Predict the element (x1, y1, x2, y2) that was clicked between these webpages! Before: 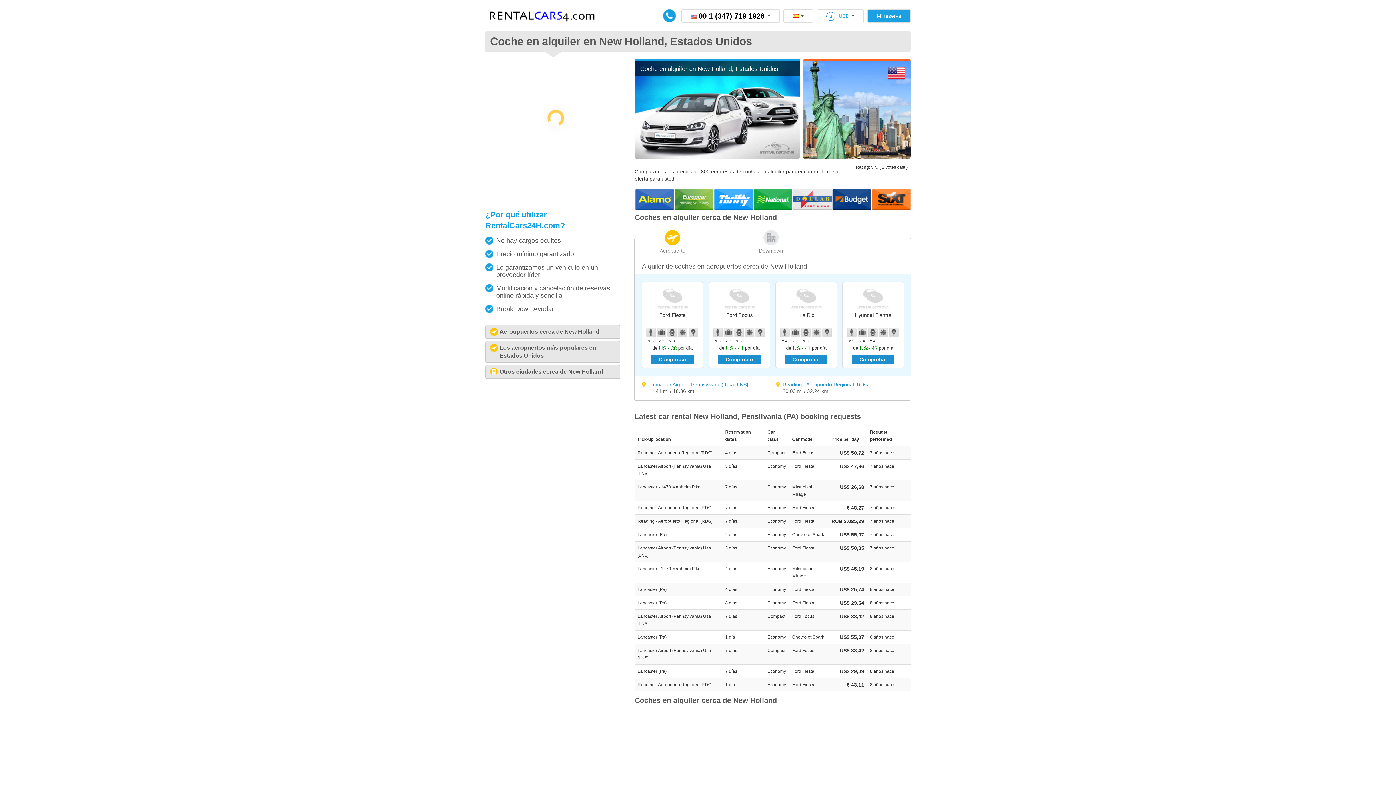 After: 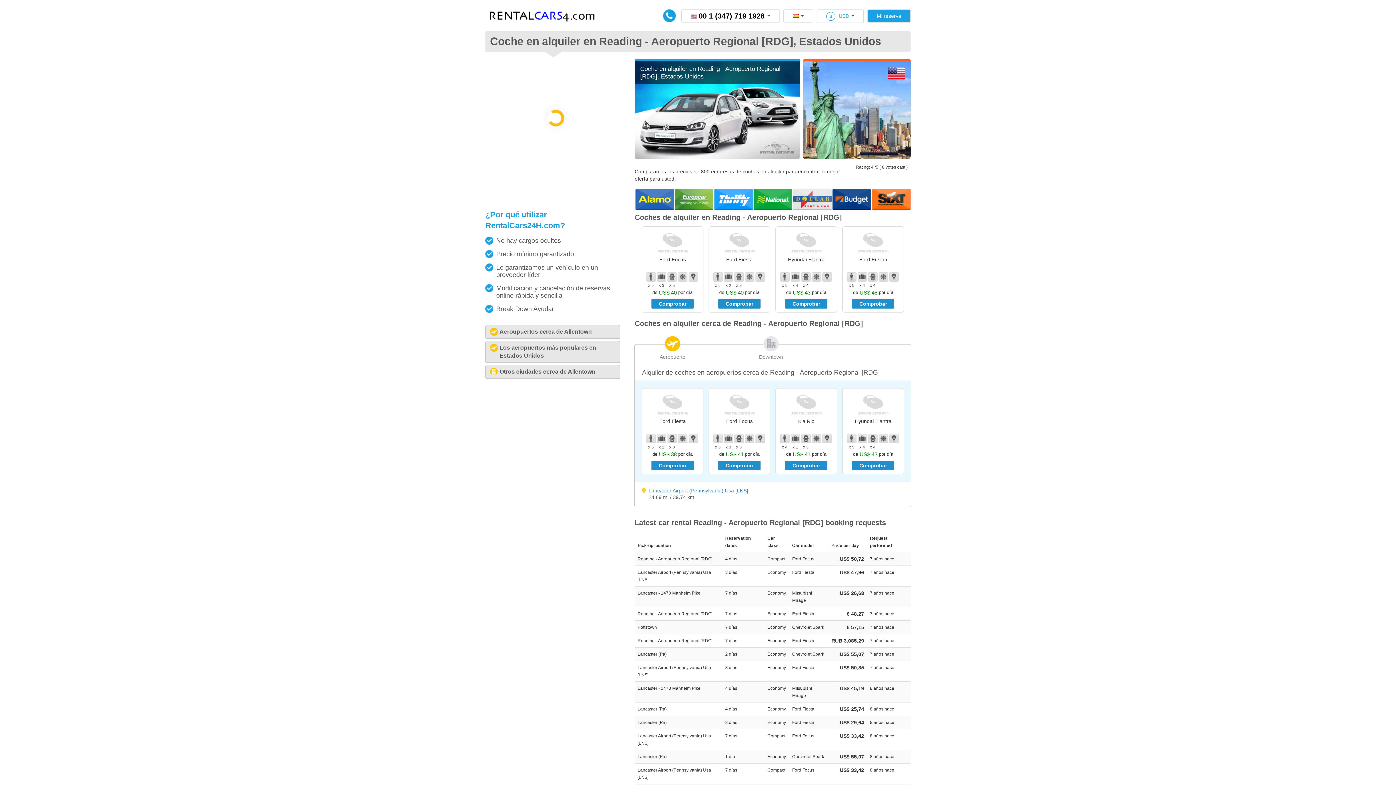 Action: bbox: (782, 381, 869, 387) label: Reading - Aeropuerto Regional [RDG]